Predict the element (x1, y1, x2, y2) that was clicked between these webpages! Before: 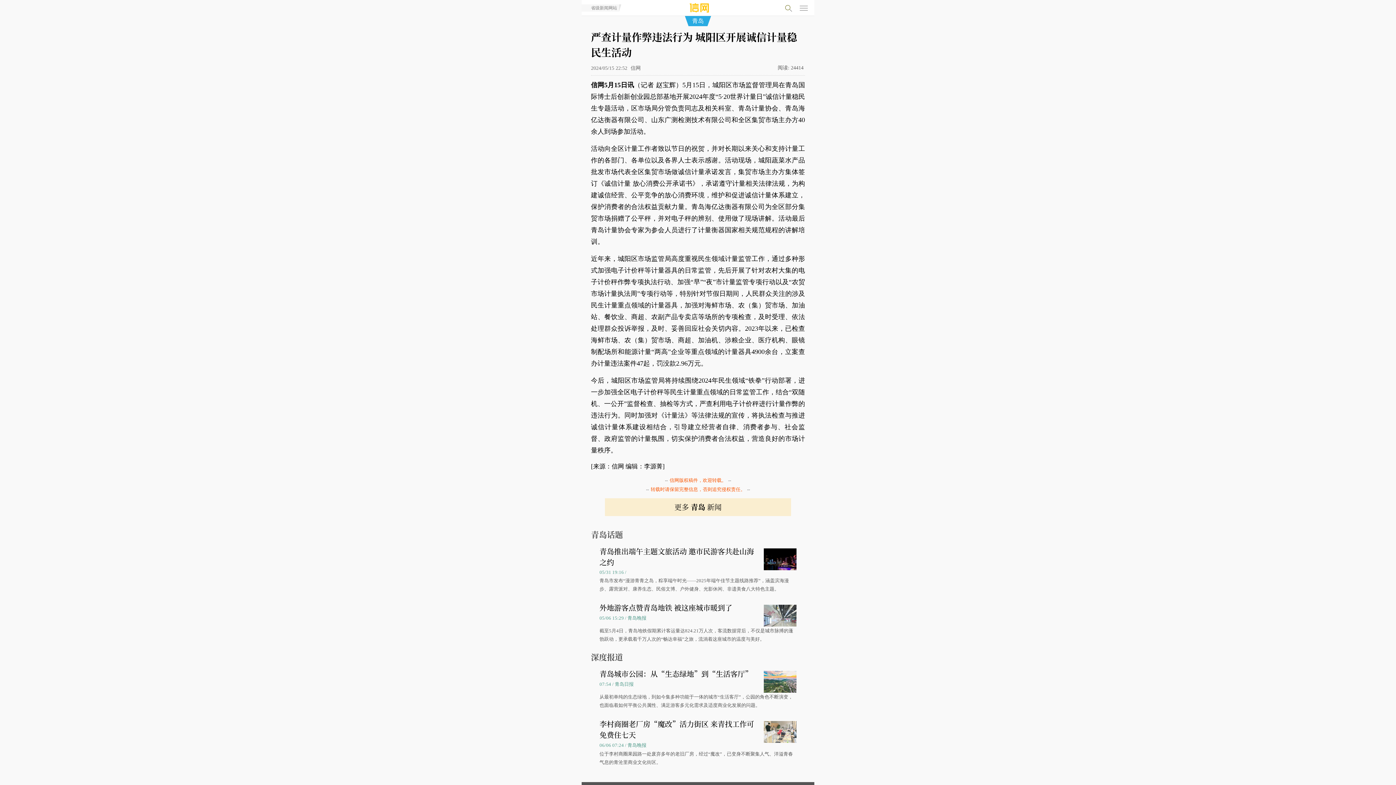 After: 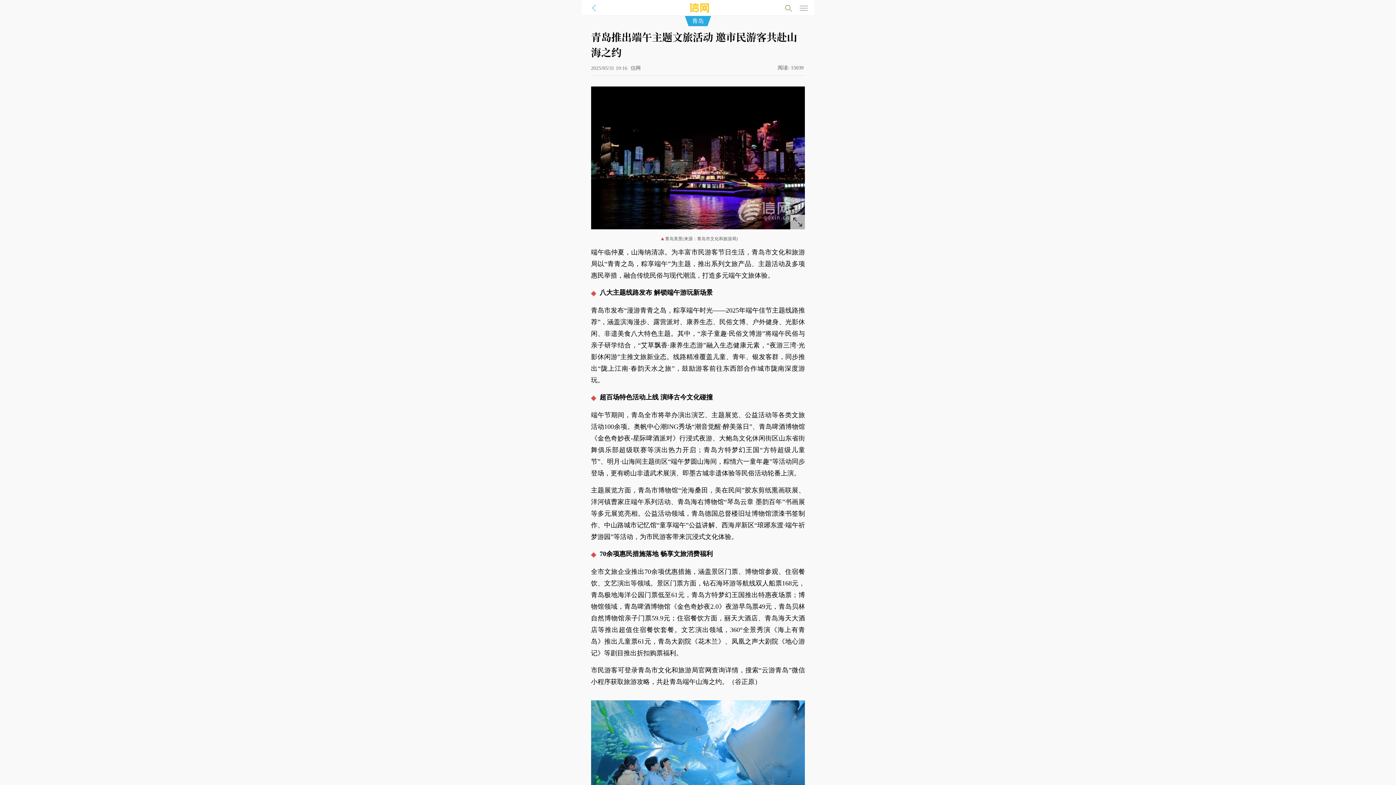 Action: label: 青岛推出端午主题文旅活动 邀市民游客共赴山海之约 bbox: (599, 546, 796, 568)